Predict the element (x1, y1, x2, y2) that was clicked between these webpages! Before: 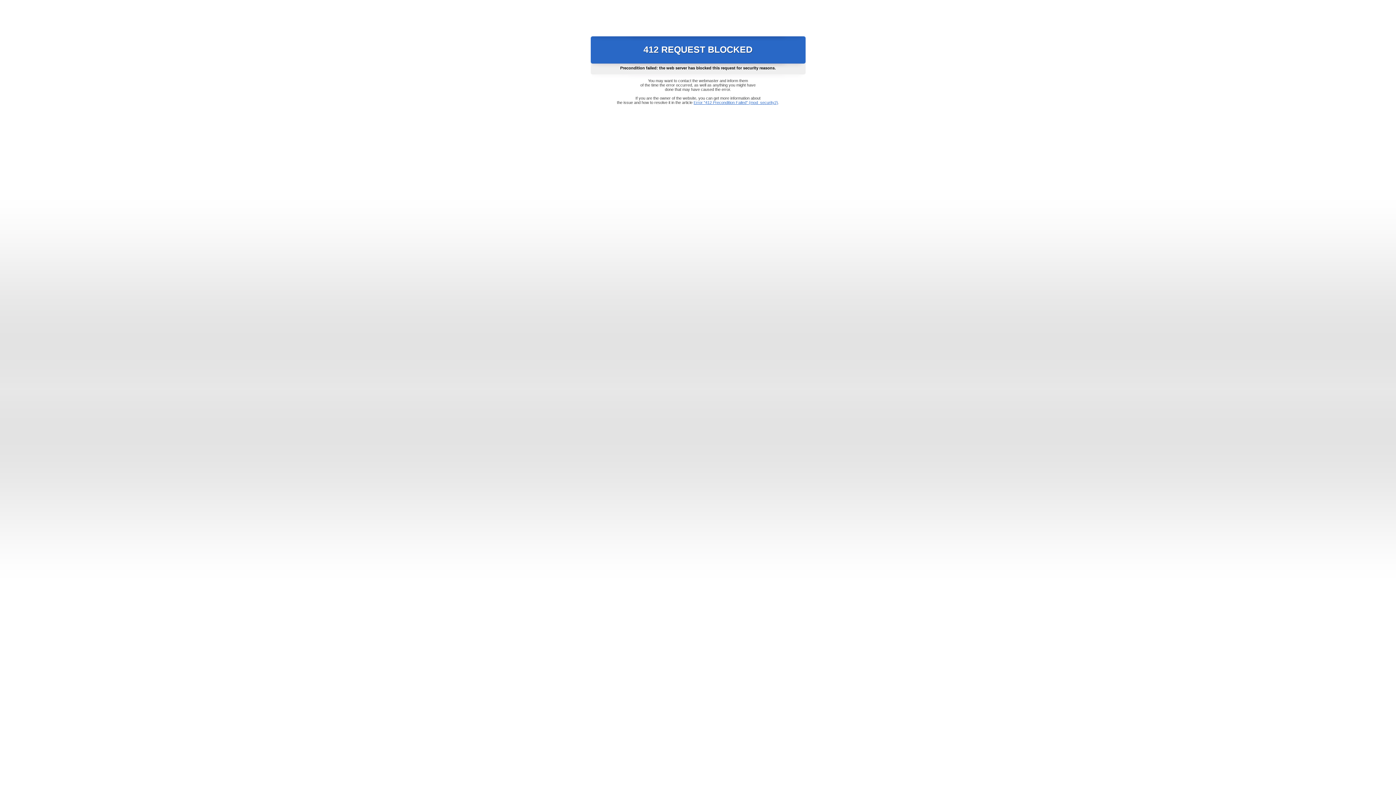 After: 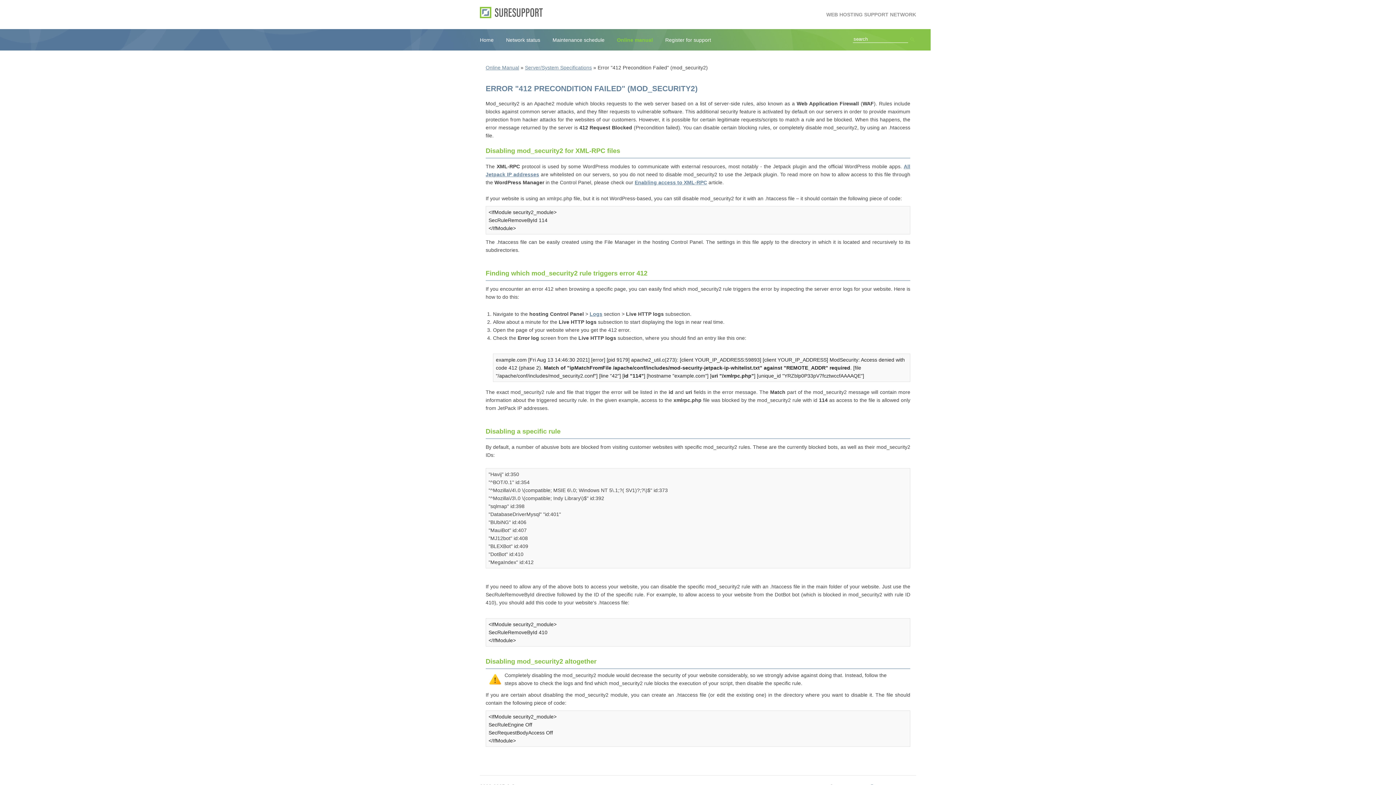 Action: label: Error "412 Precondition Failed" (mod_security2) bbox: (693, 100, 778, 104)